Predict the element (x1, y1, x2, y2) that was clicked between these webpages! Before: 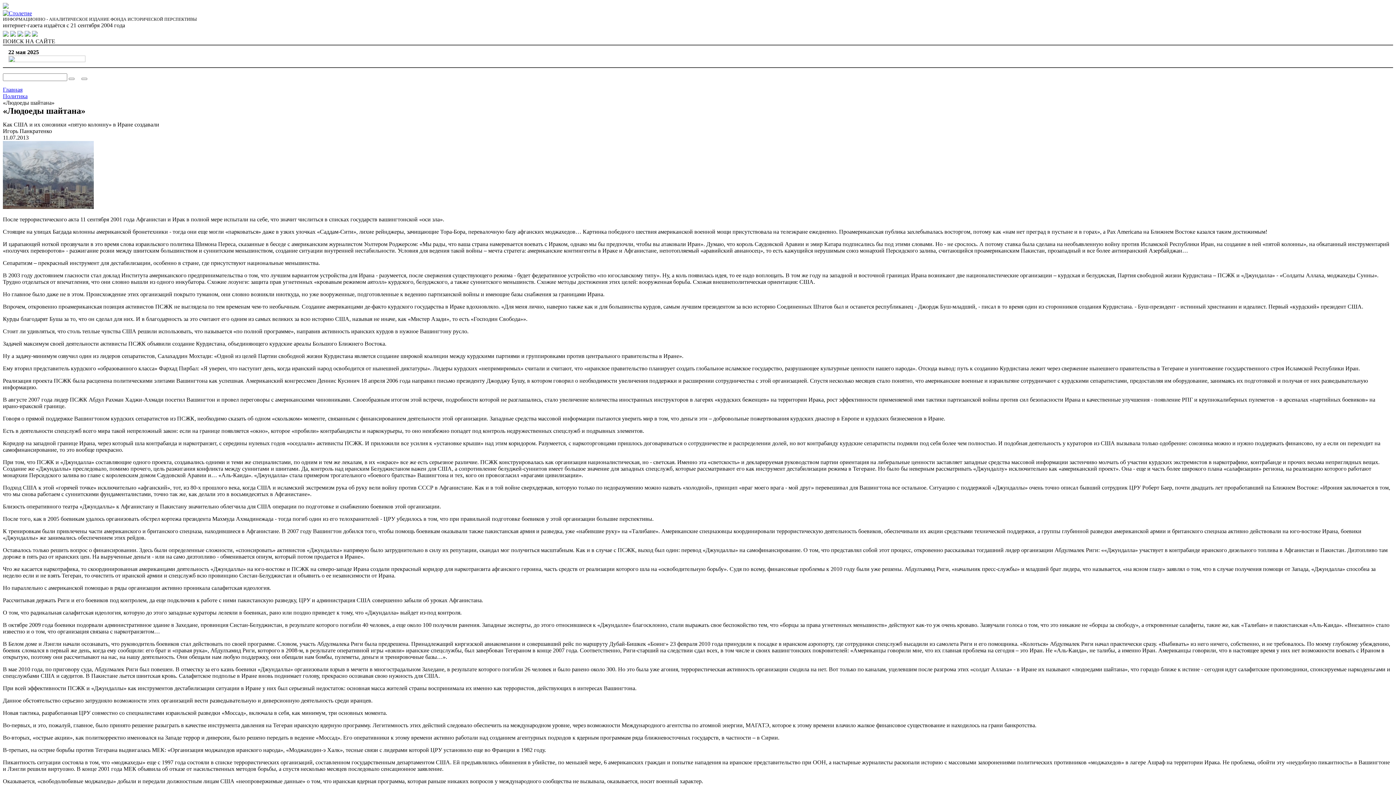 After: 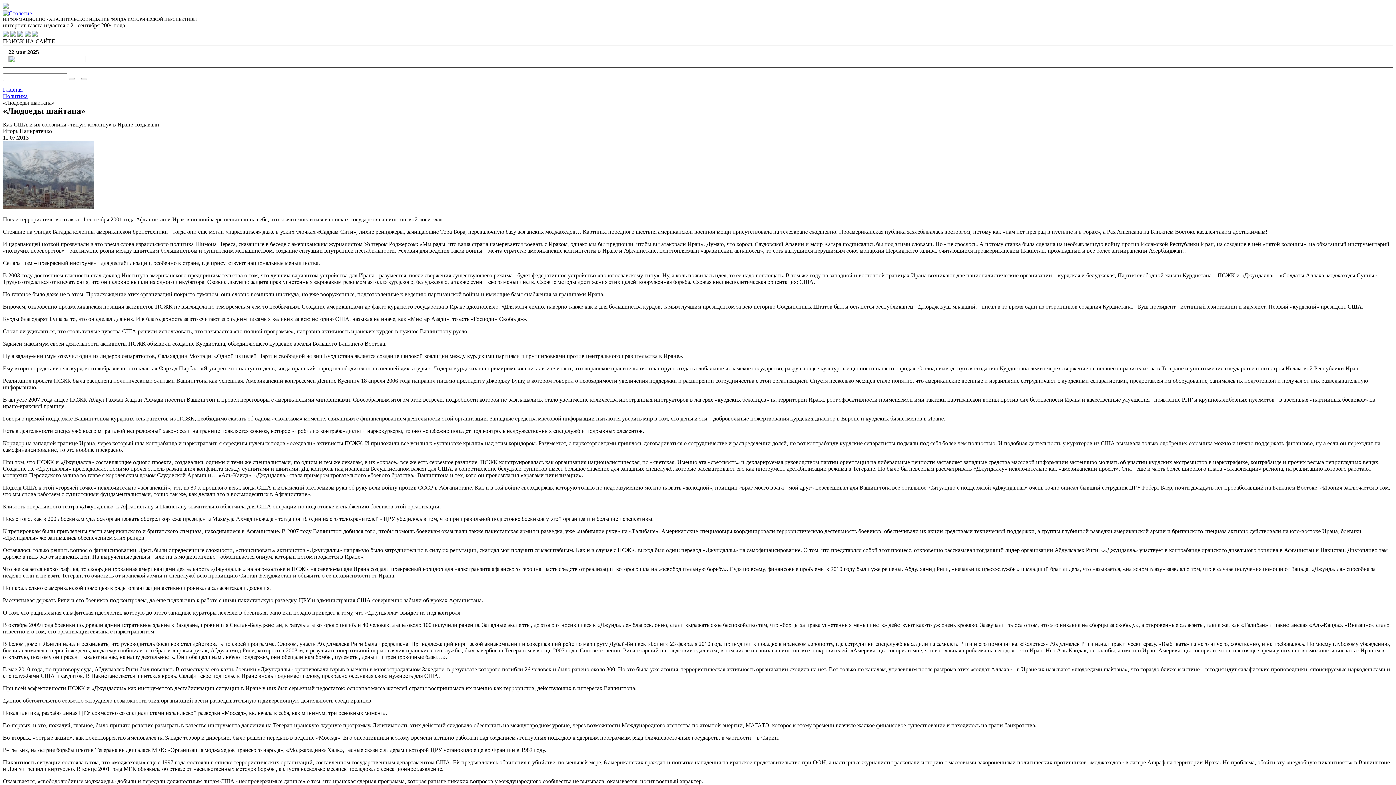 Action: bbox: (10, 31, 16, 37)